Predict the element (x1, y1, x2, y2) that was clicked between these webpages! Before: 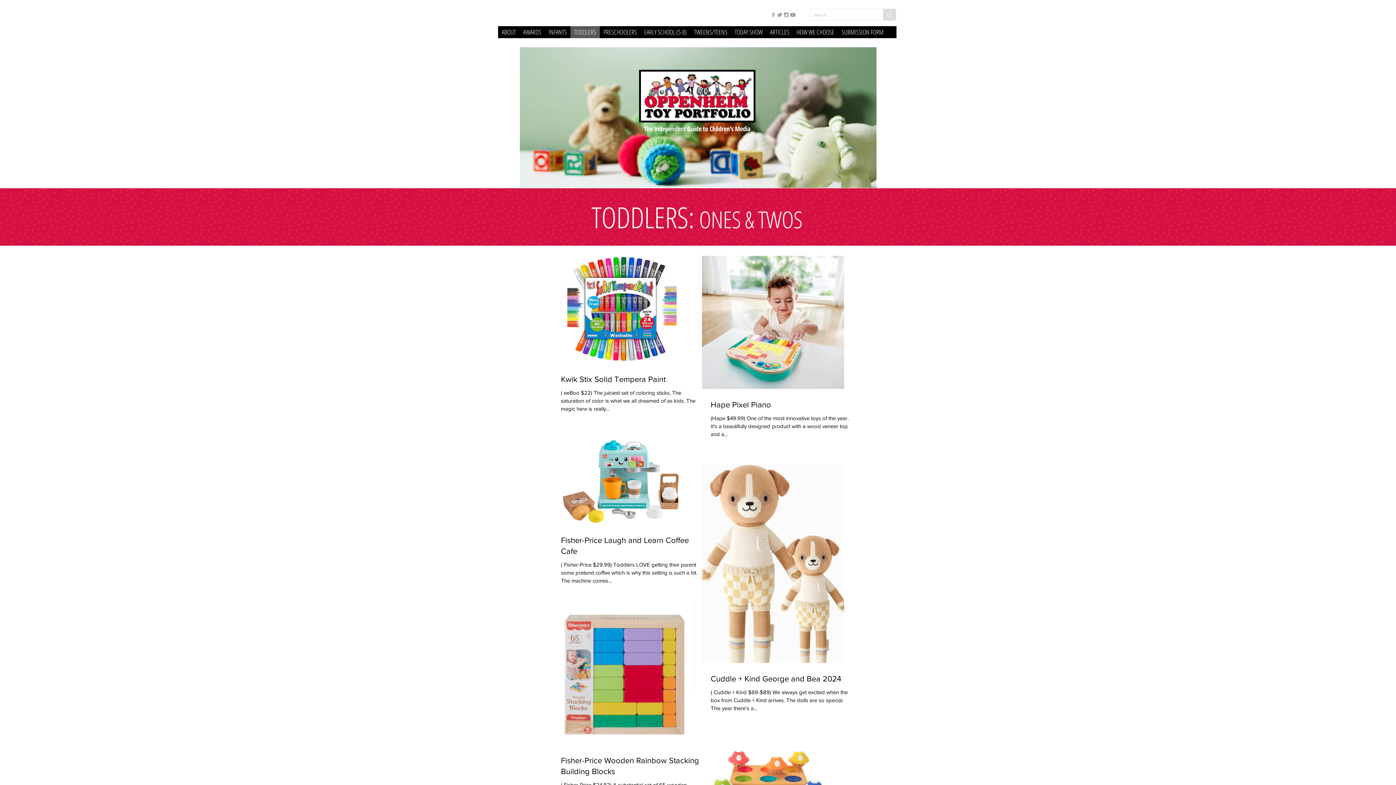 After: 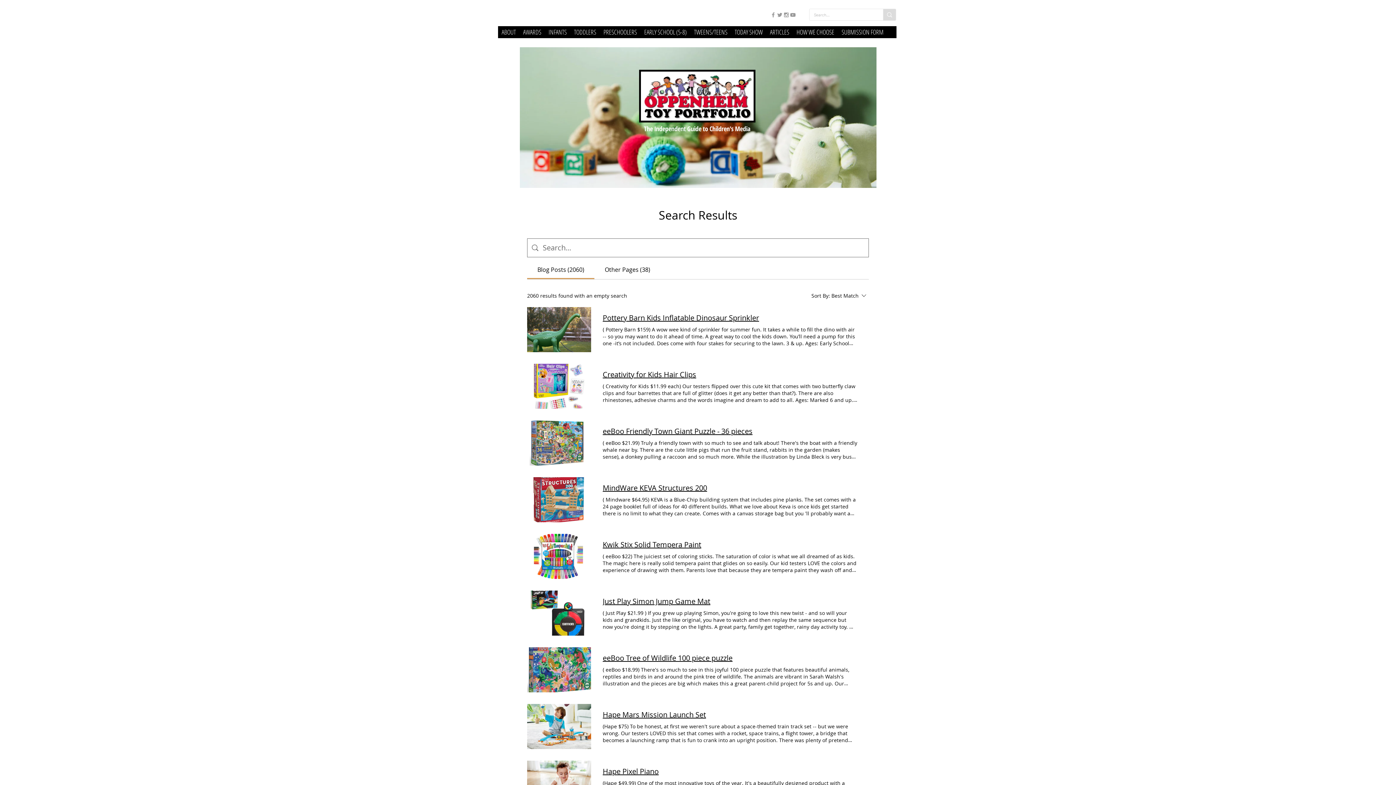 Action: label: Search... bbox: (883, 9, 896, 20)